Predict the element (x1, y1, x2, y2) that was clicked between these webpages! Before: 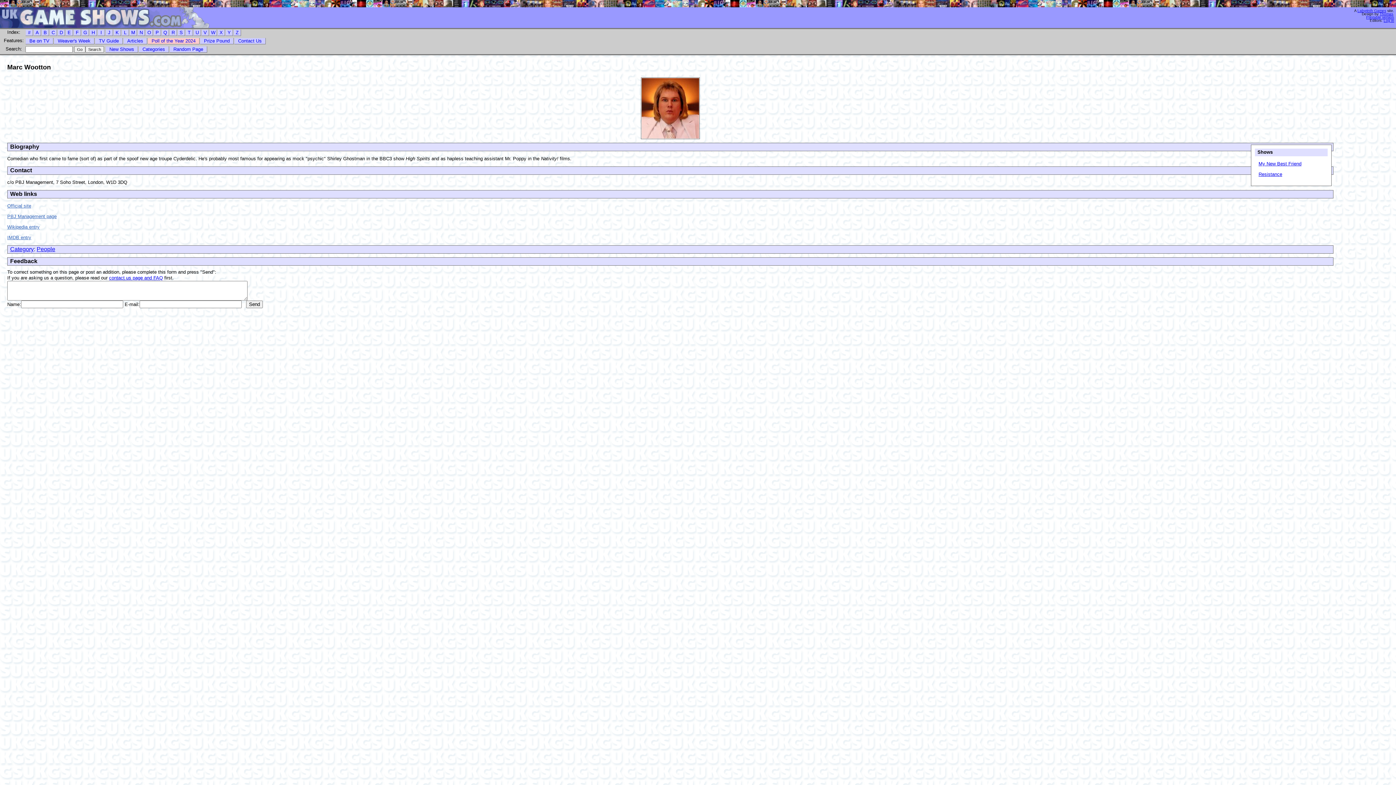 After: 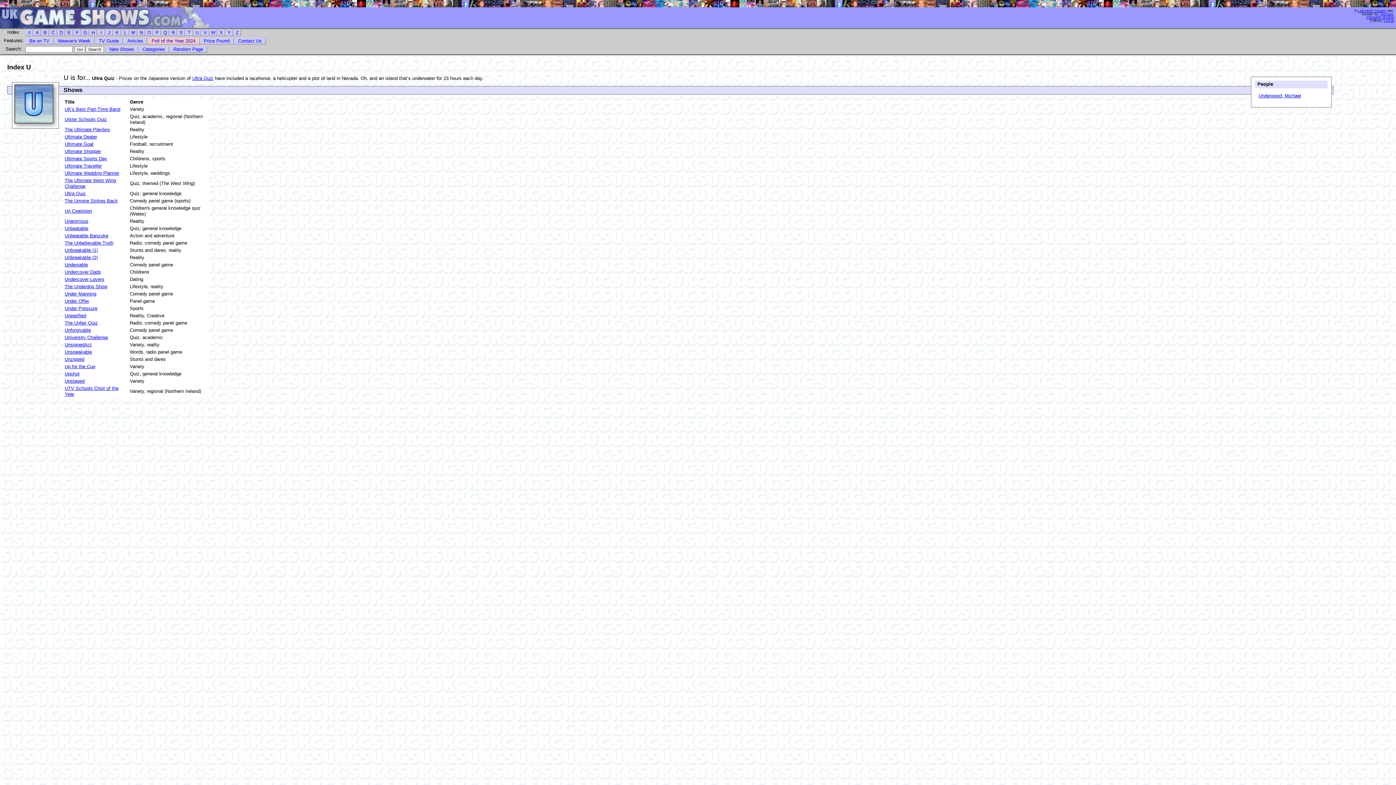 Action: label: U bbox: (193, 29, 201, 36)